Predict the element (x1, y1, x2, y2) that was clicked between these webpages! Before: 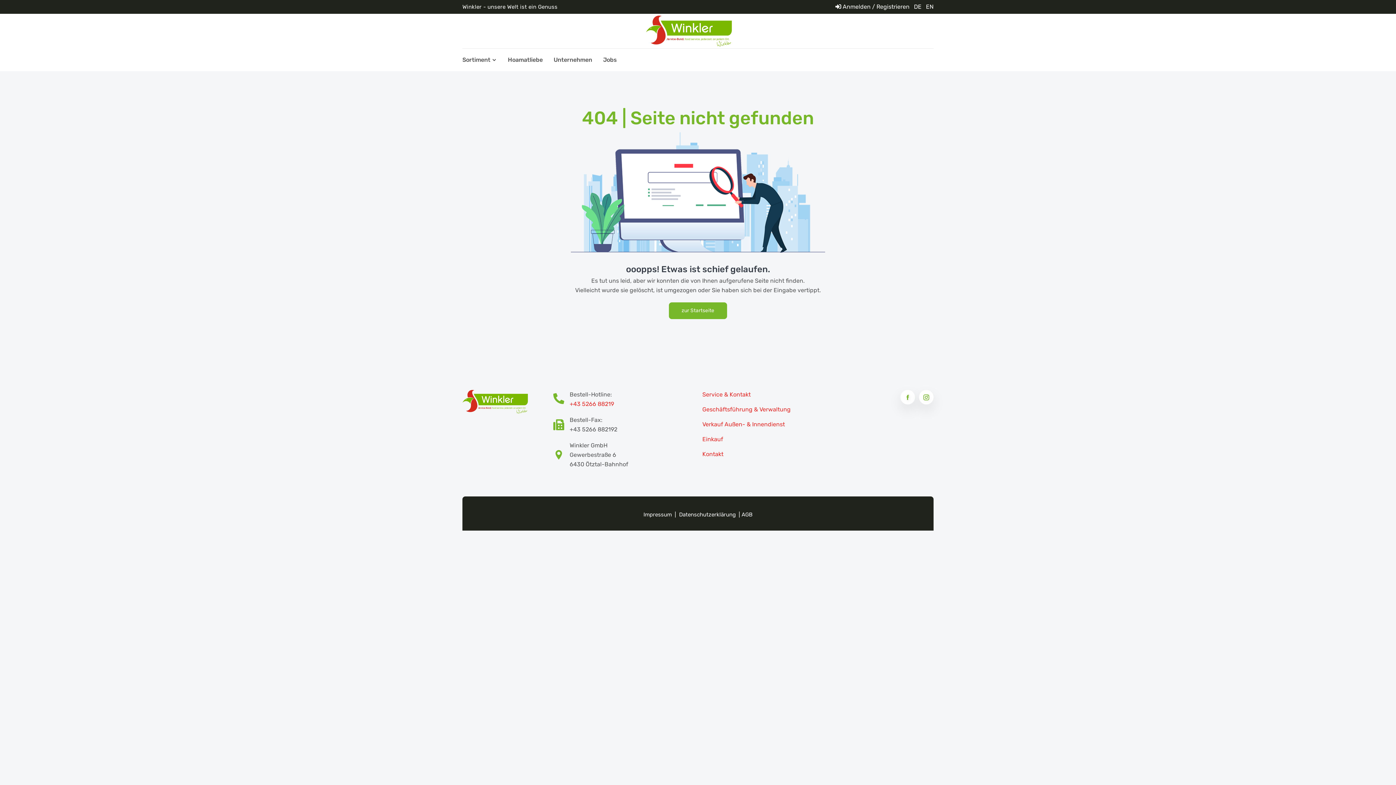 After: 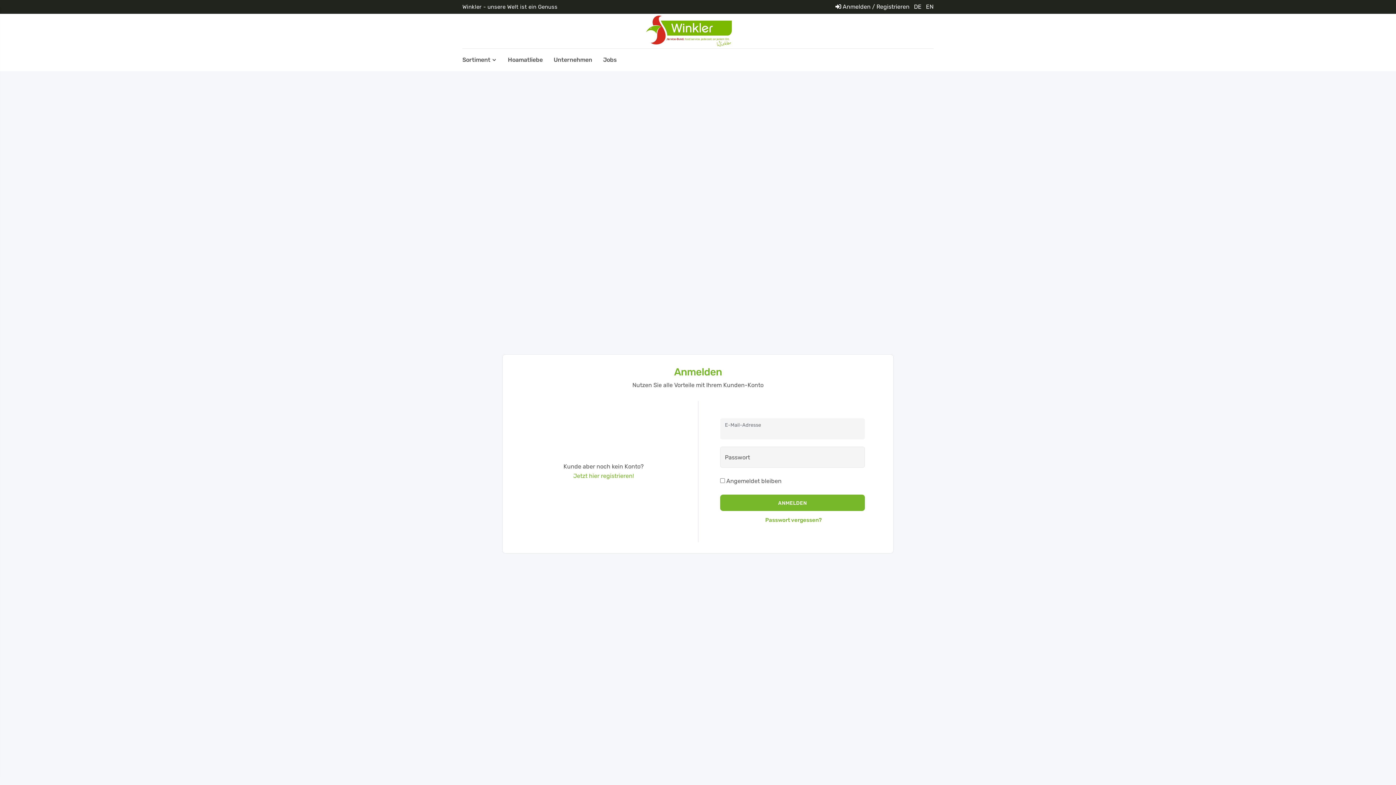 Action: bbox: (835, 2, 909, 11) label:  Anmelden / Registrieren